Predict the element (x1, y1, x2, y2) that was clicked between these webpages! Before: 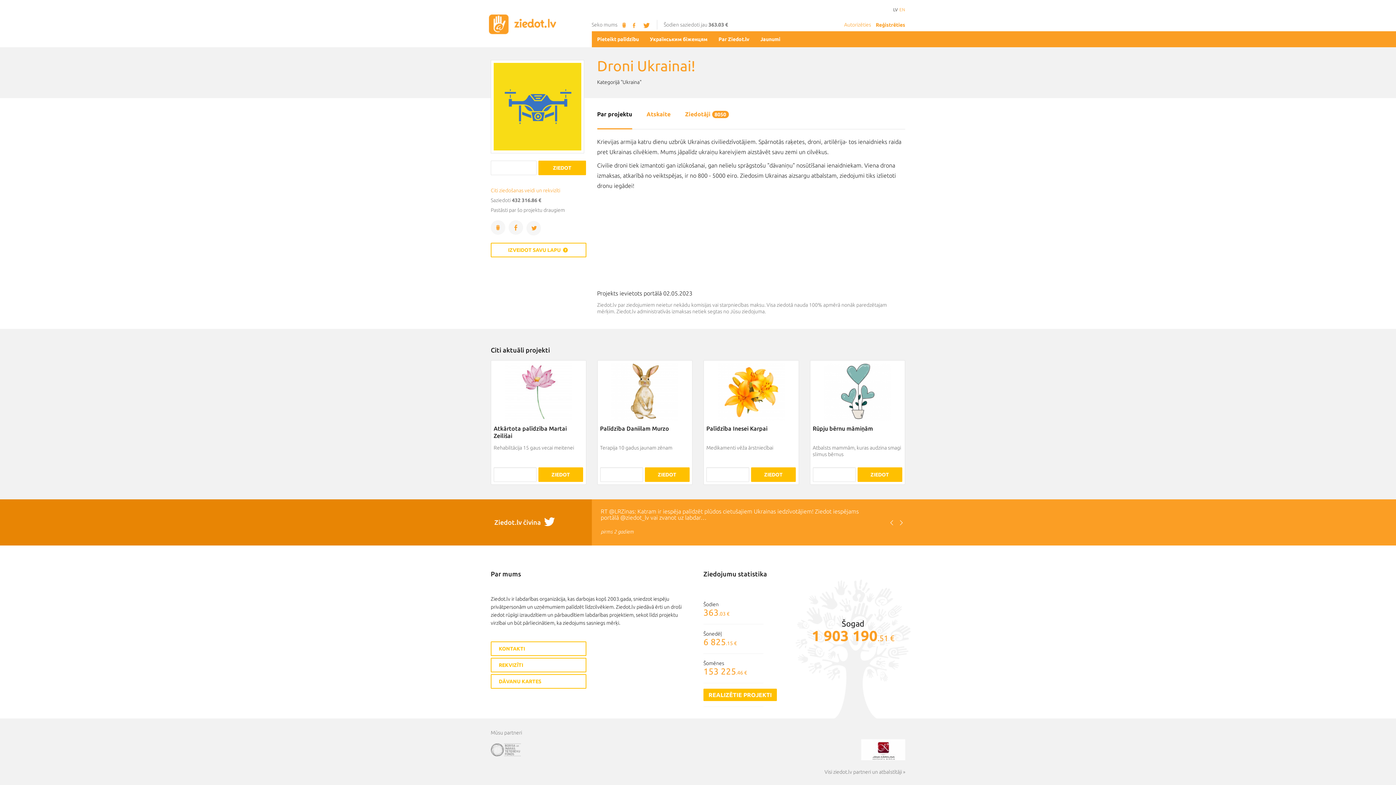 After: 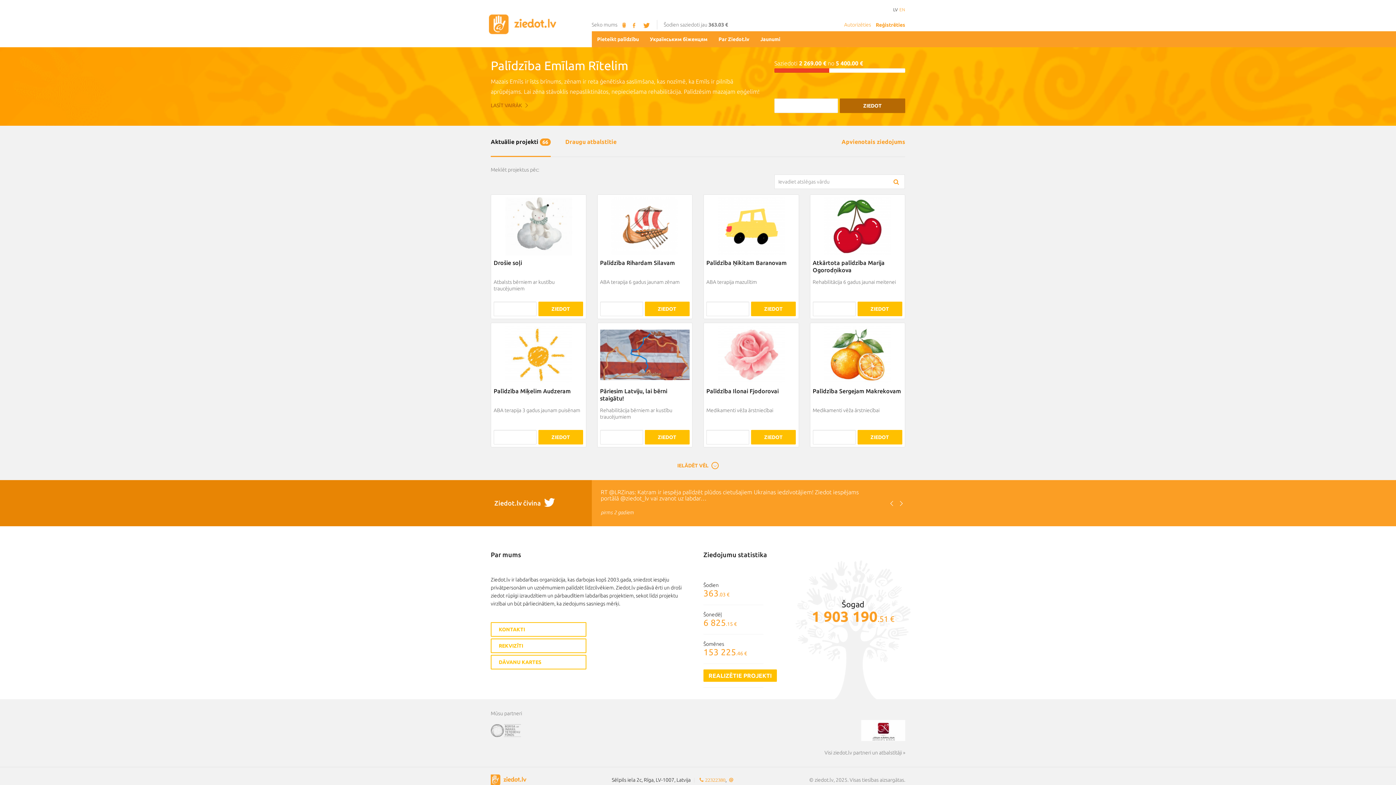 Action: bbox: (489, 14, 556, 34)